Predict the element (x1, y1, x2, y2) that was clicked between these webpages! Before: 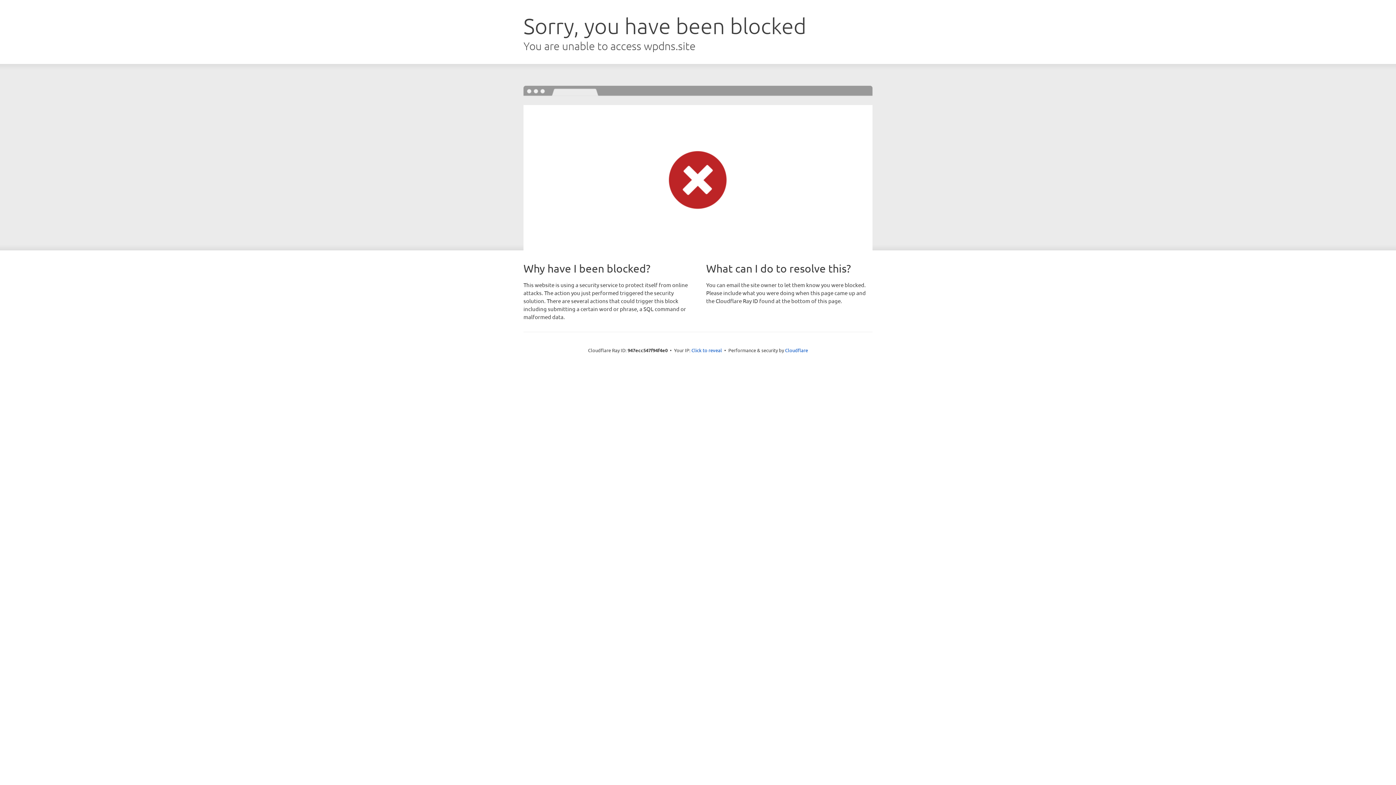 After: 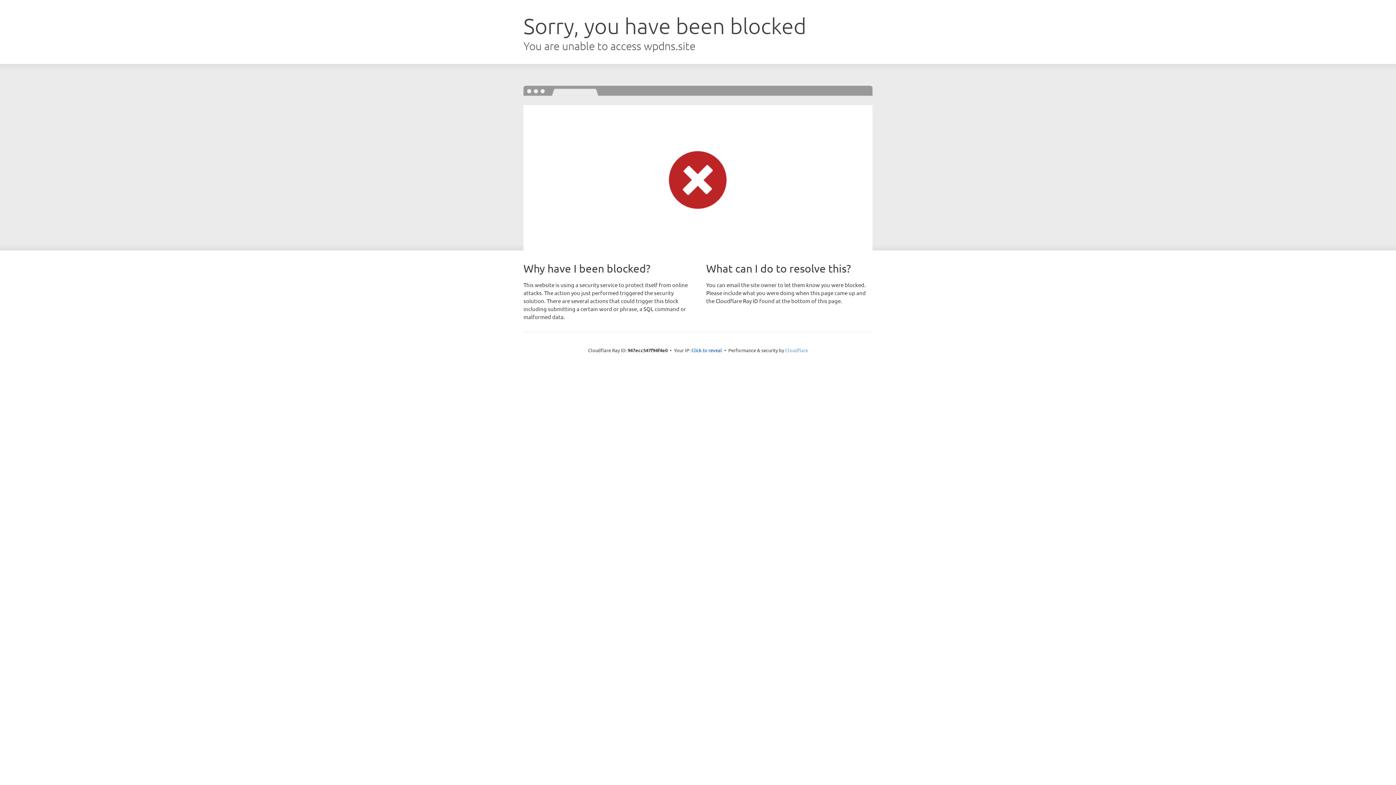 Action: bbox: (785, 347, 808, 353) label: Cloudflare